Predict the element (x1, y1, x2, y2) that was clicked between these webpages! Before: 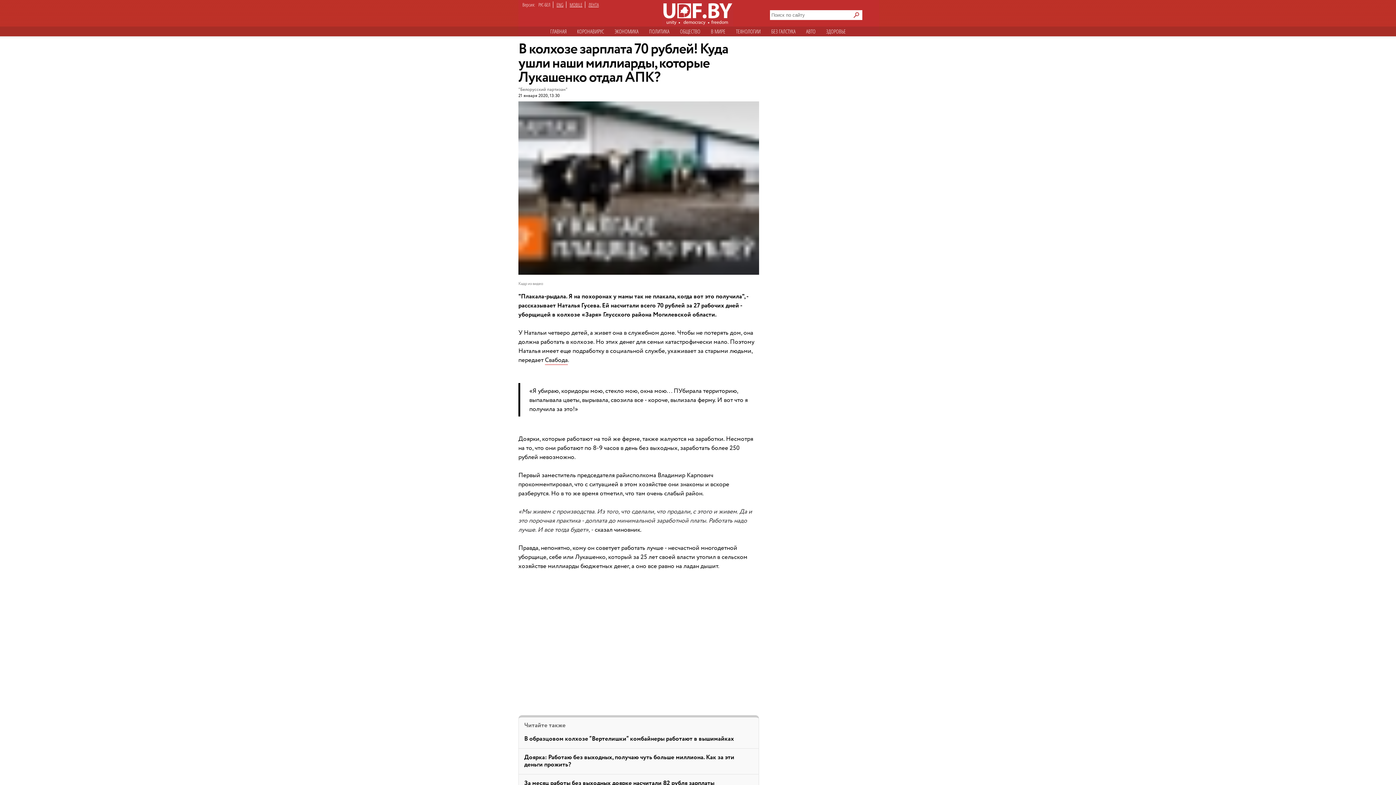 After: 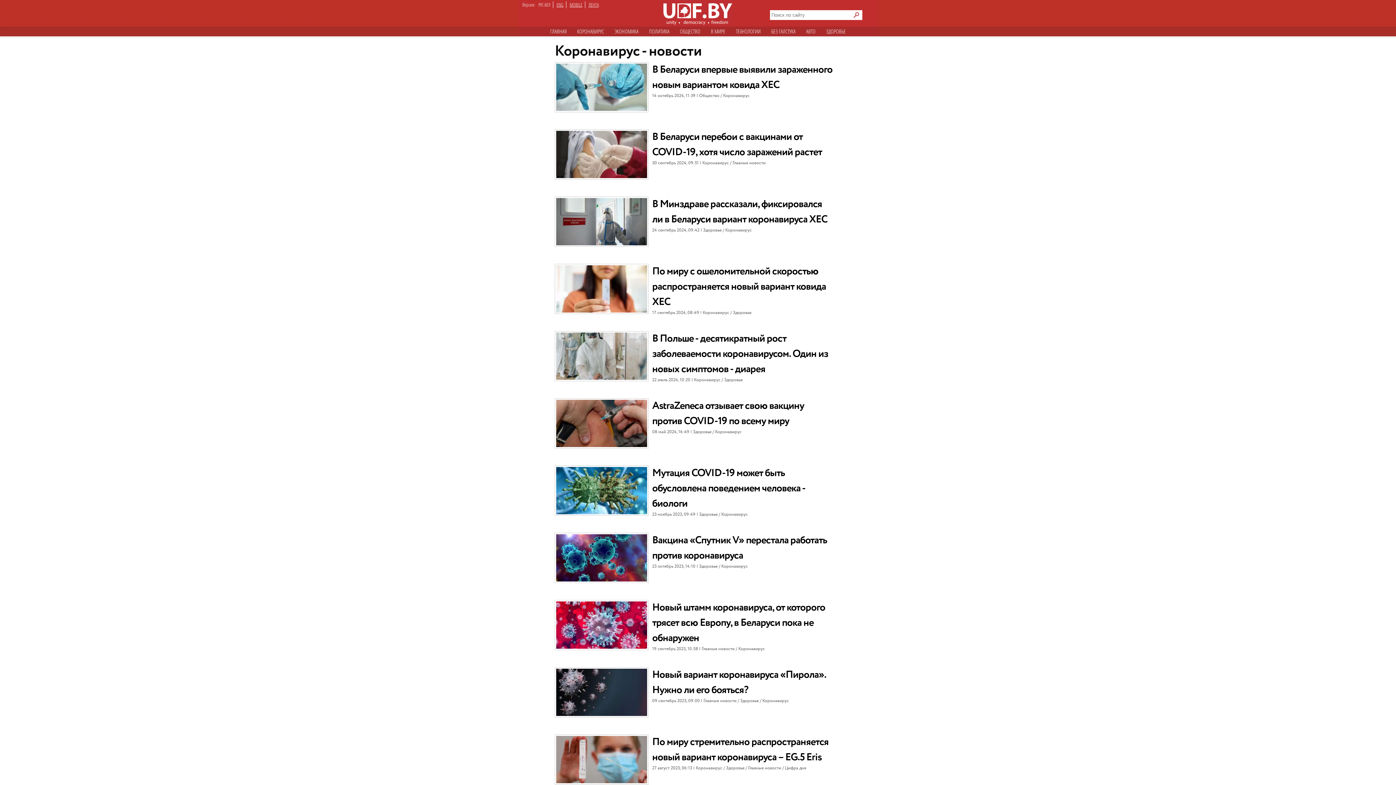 Action: bbox: (572, 26, 608, 36) label: КОРОНАВИРУC